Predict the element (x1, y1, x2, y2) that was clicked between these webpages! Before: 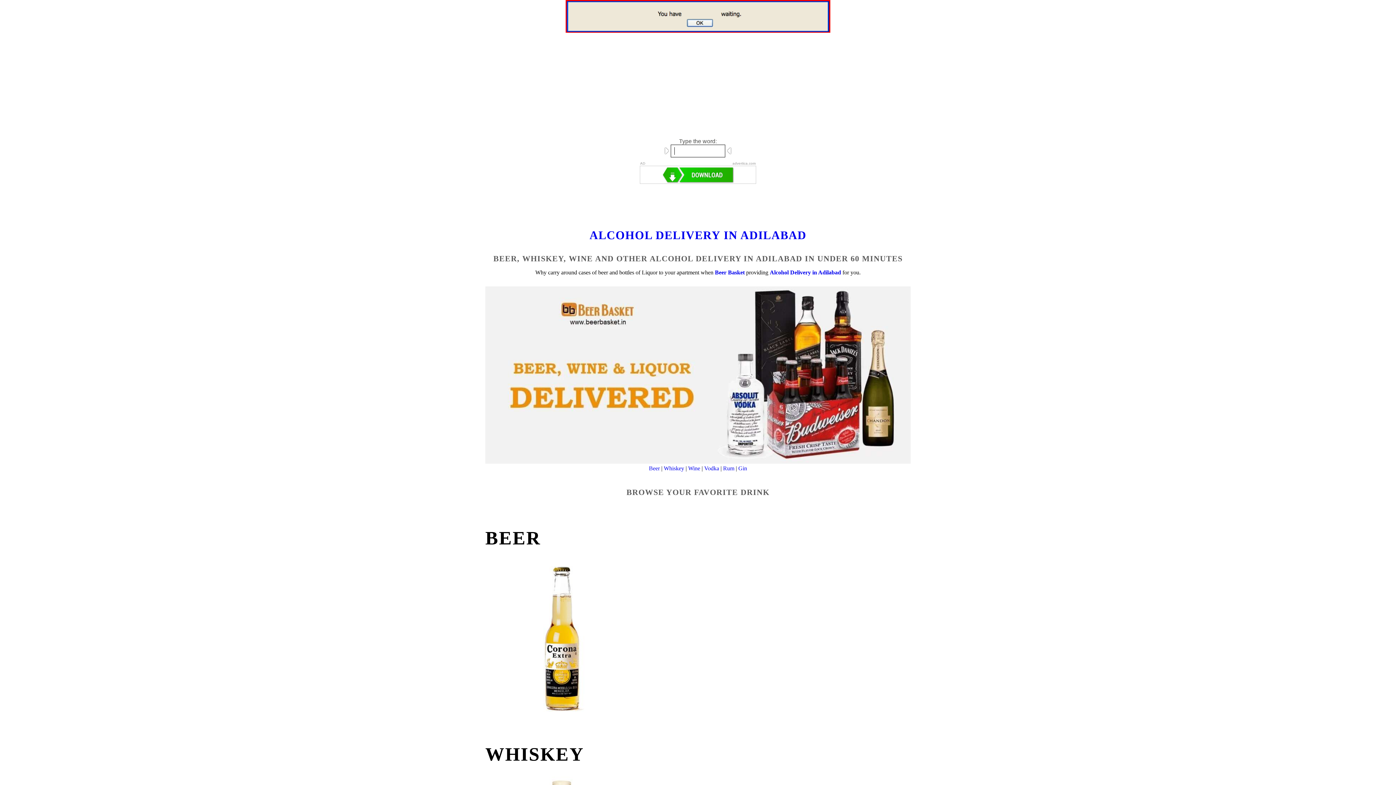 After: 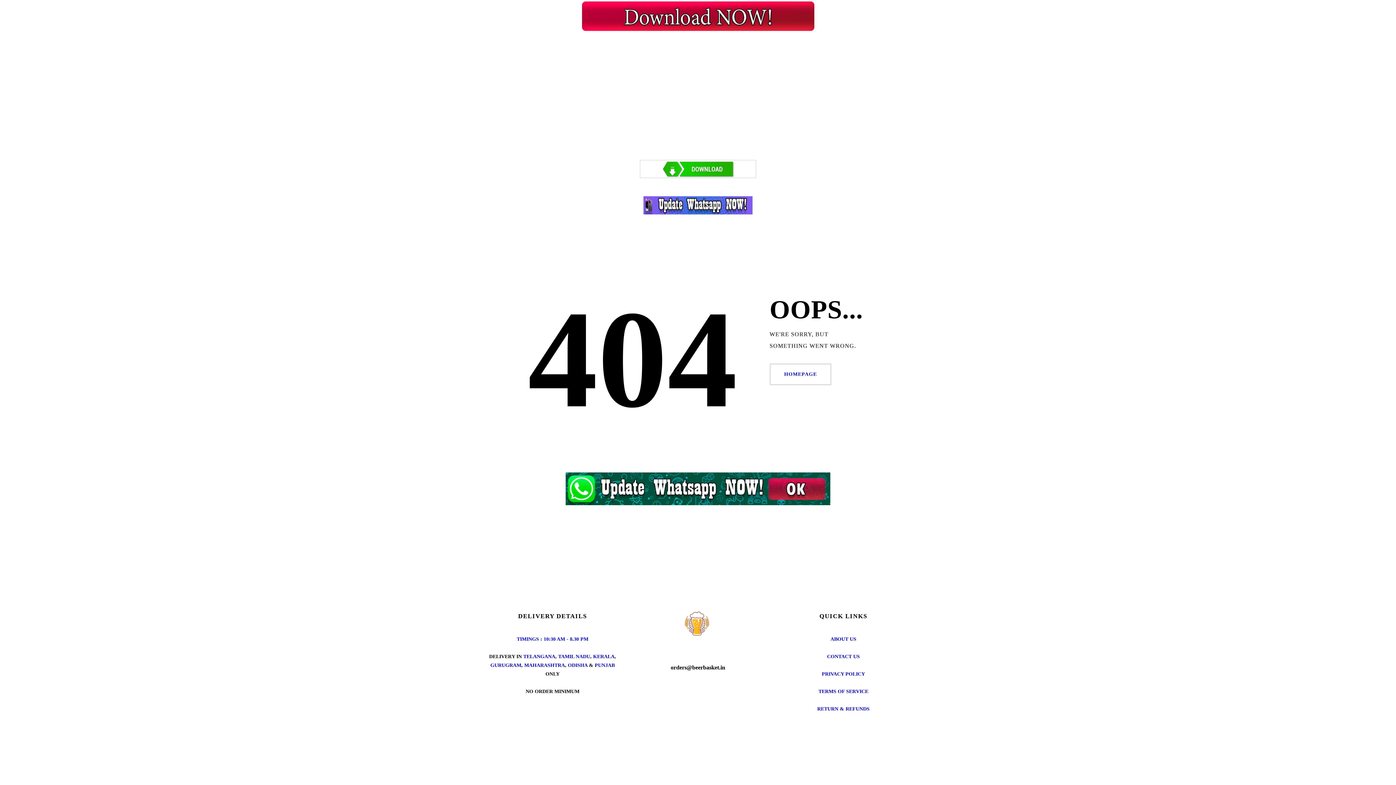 Action: bbox: (664, 465, 684, 471) label: Whiskey